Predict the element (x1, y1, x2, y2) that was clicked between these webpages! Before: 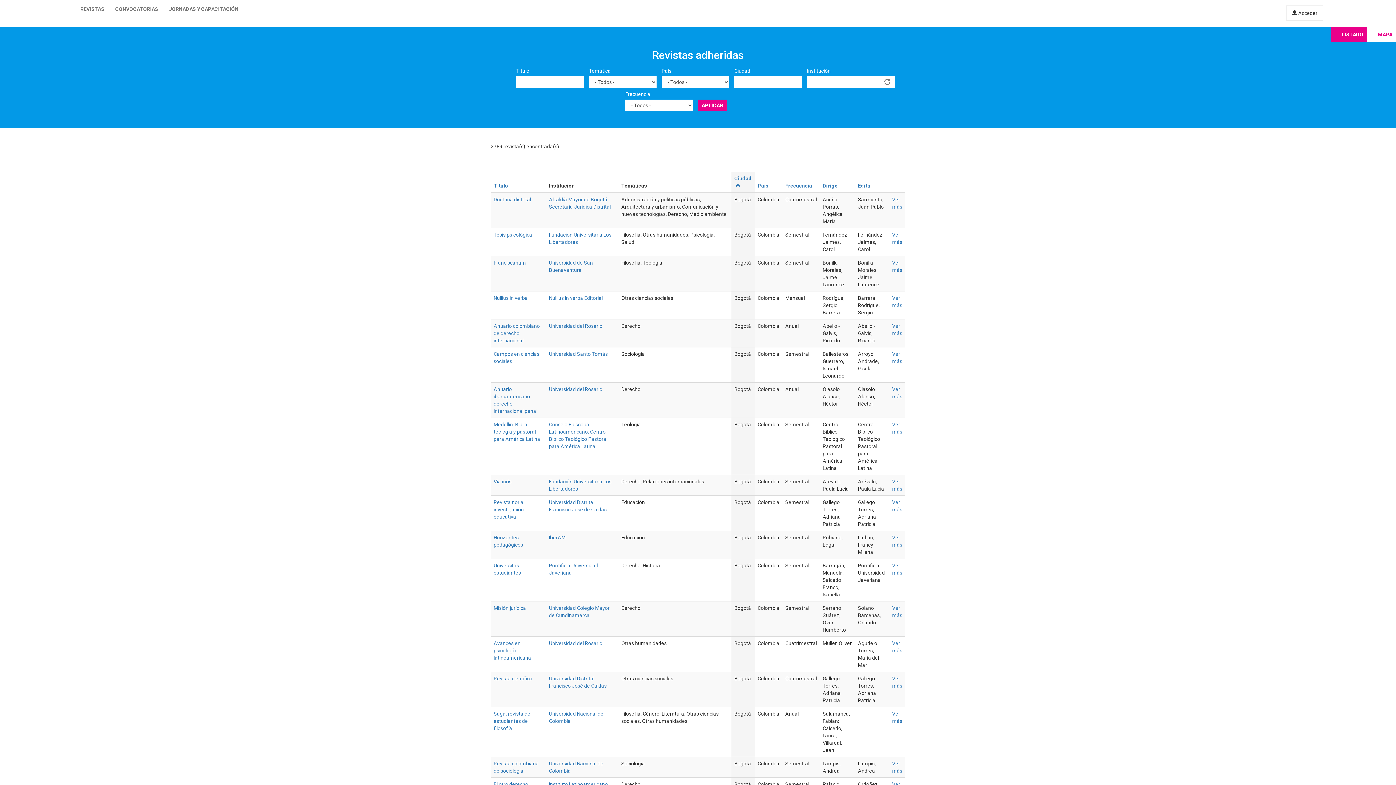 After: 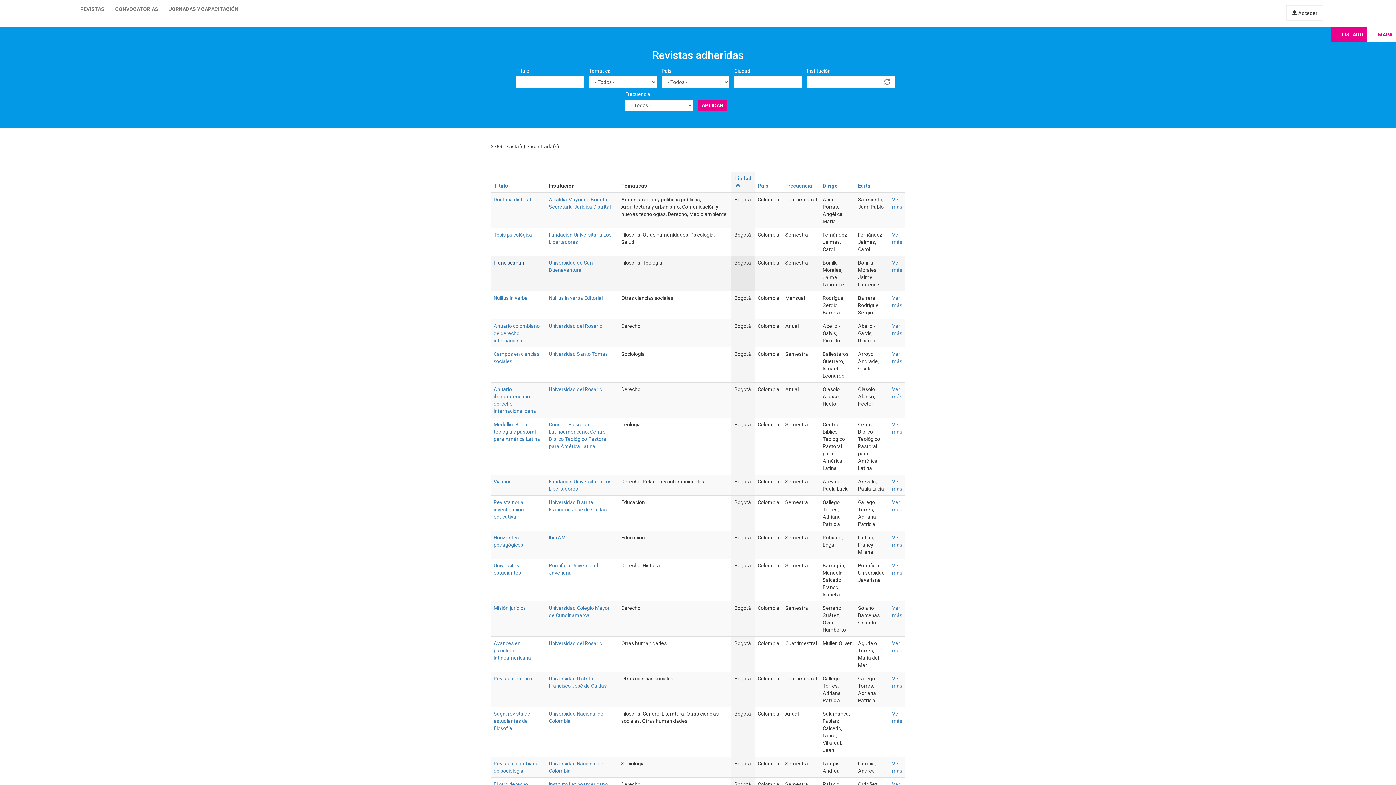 Action: bbox: (493, 260, 526, 265) label: Franciscanum